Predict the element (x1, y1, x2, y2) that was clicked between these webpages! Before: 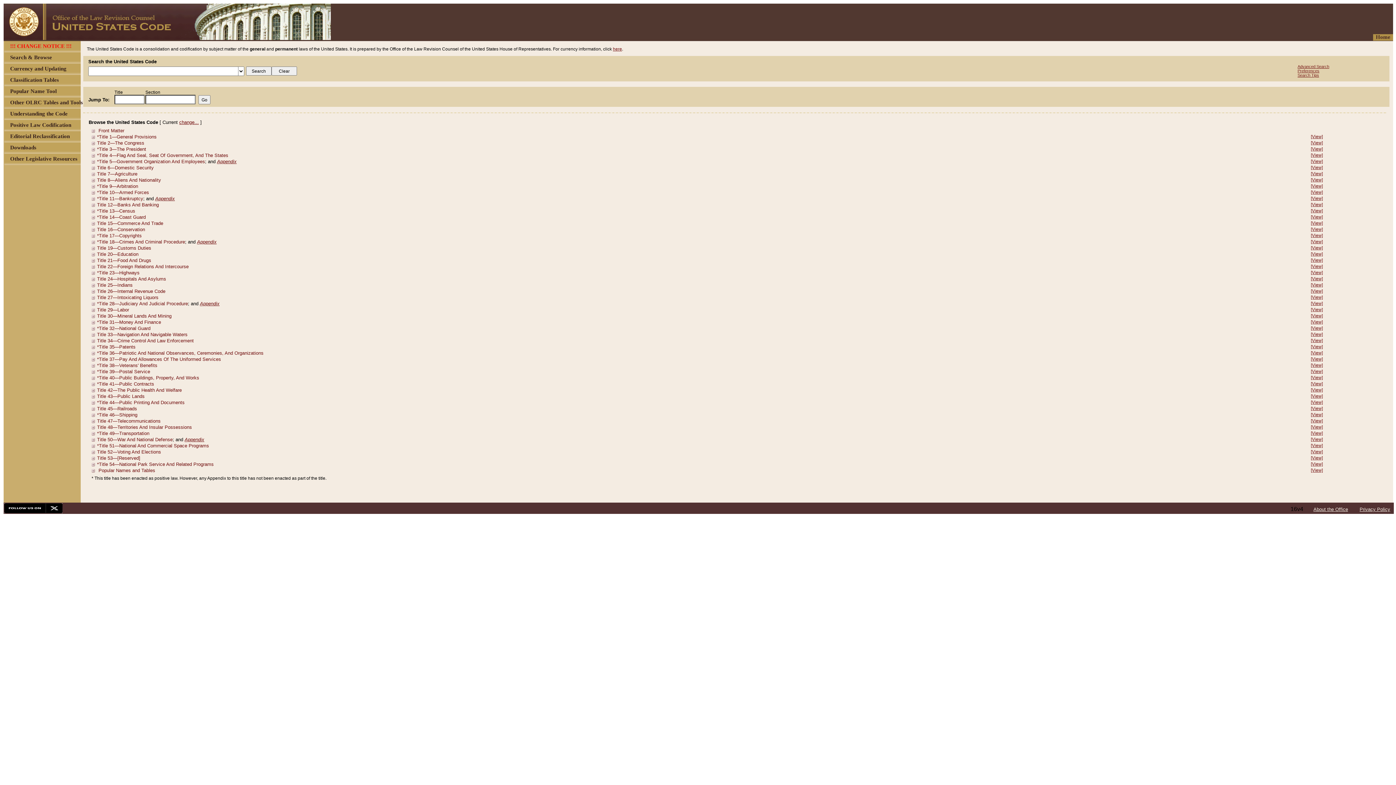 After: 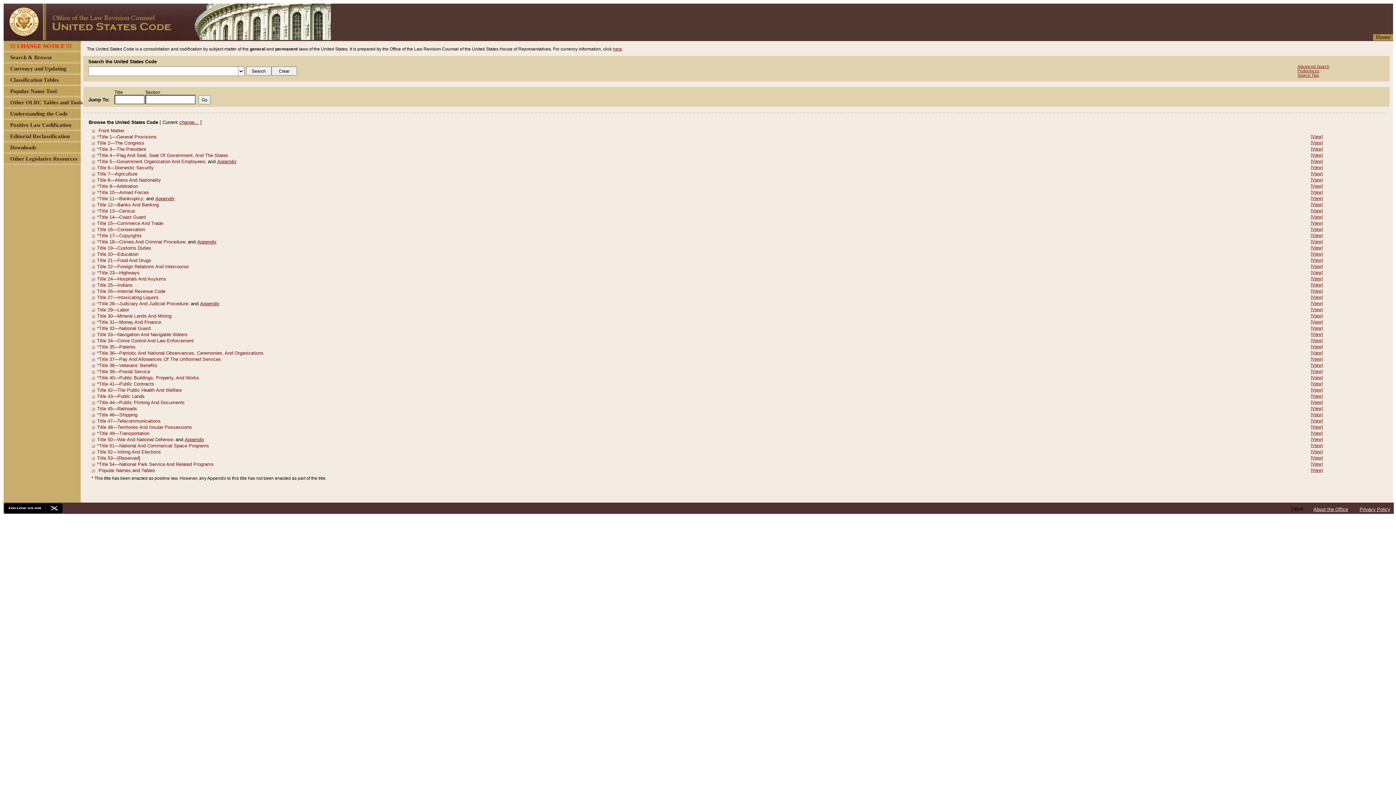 Action: bbox: (1376, 34, 1390, 40) label: Home